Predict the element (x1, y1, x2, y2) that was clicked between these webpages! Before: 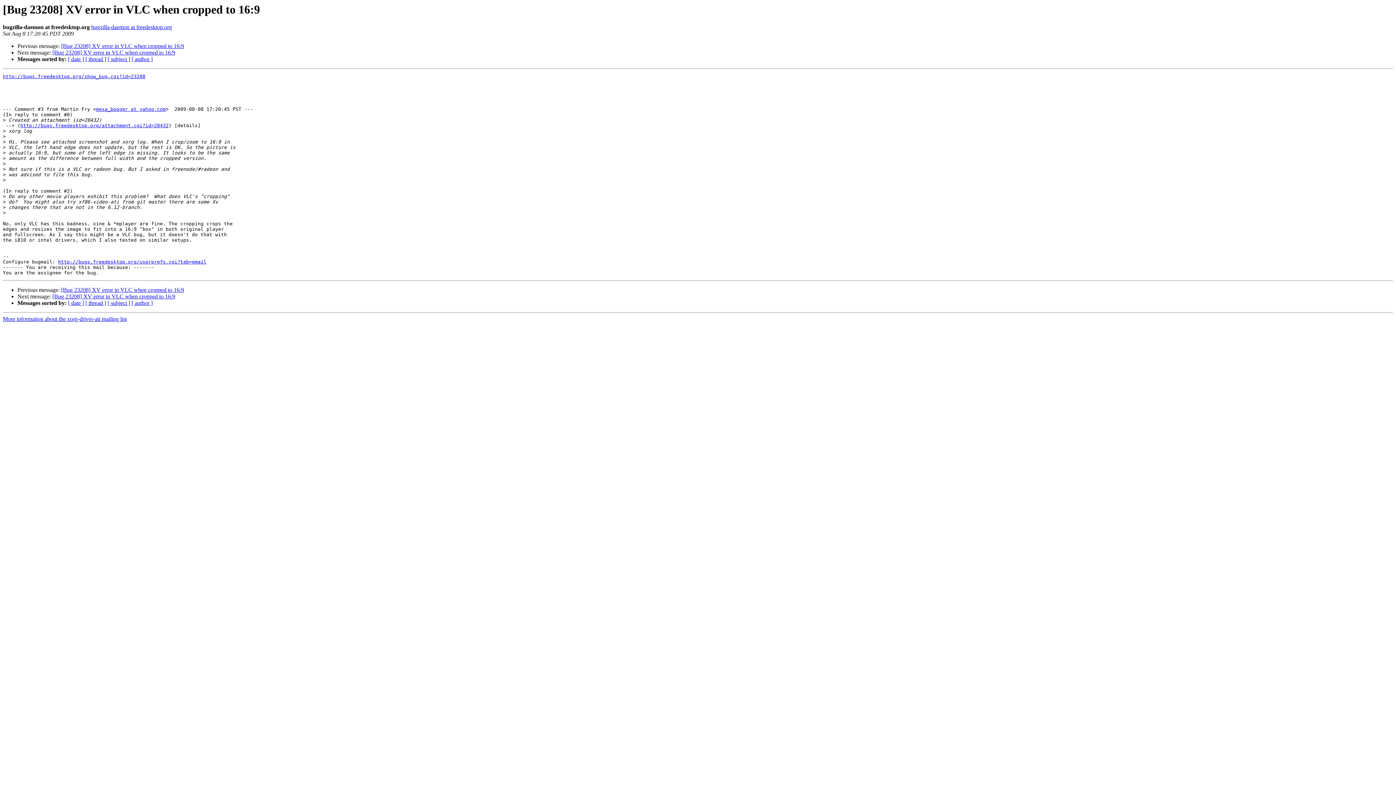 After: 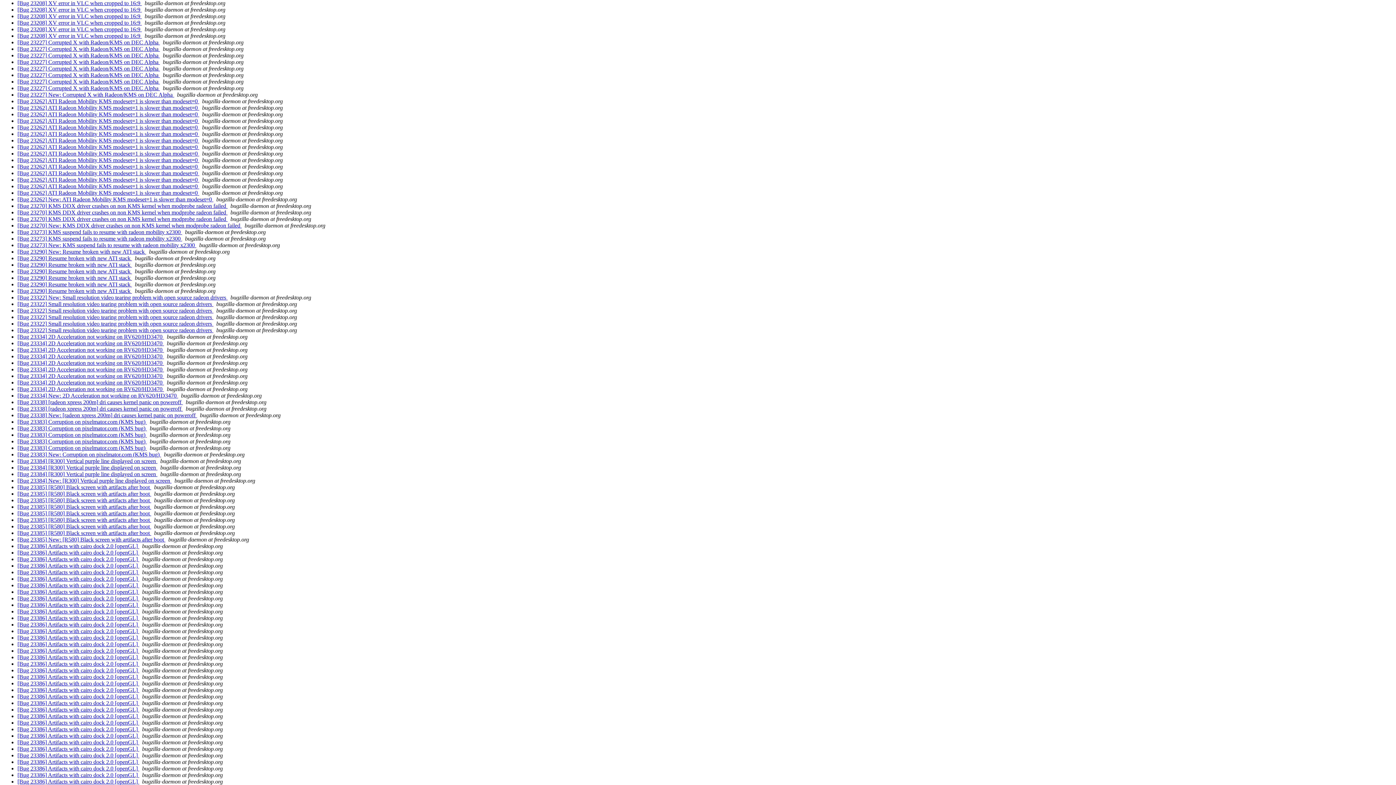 Action: label: [ subject ] bbox: (107, 56, 130, 62)